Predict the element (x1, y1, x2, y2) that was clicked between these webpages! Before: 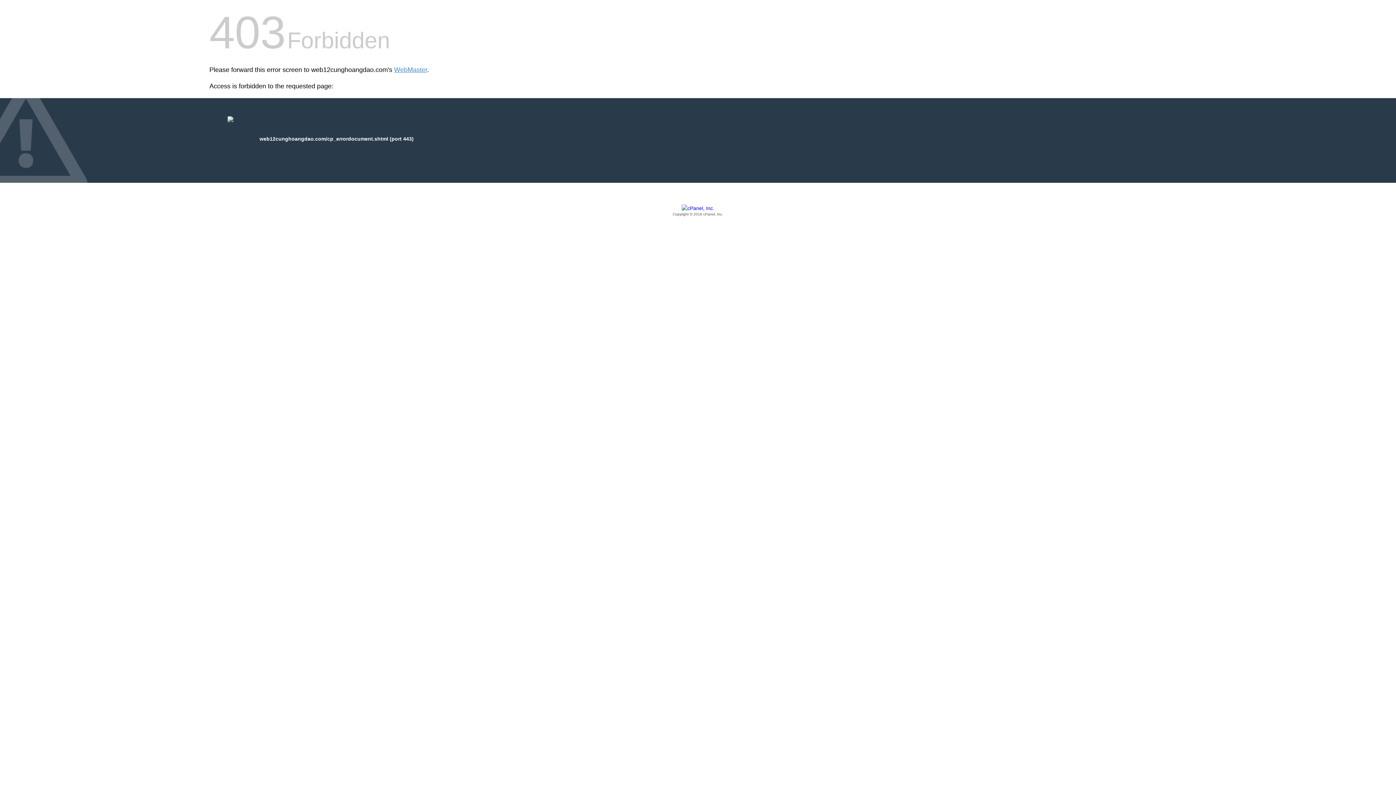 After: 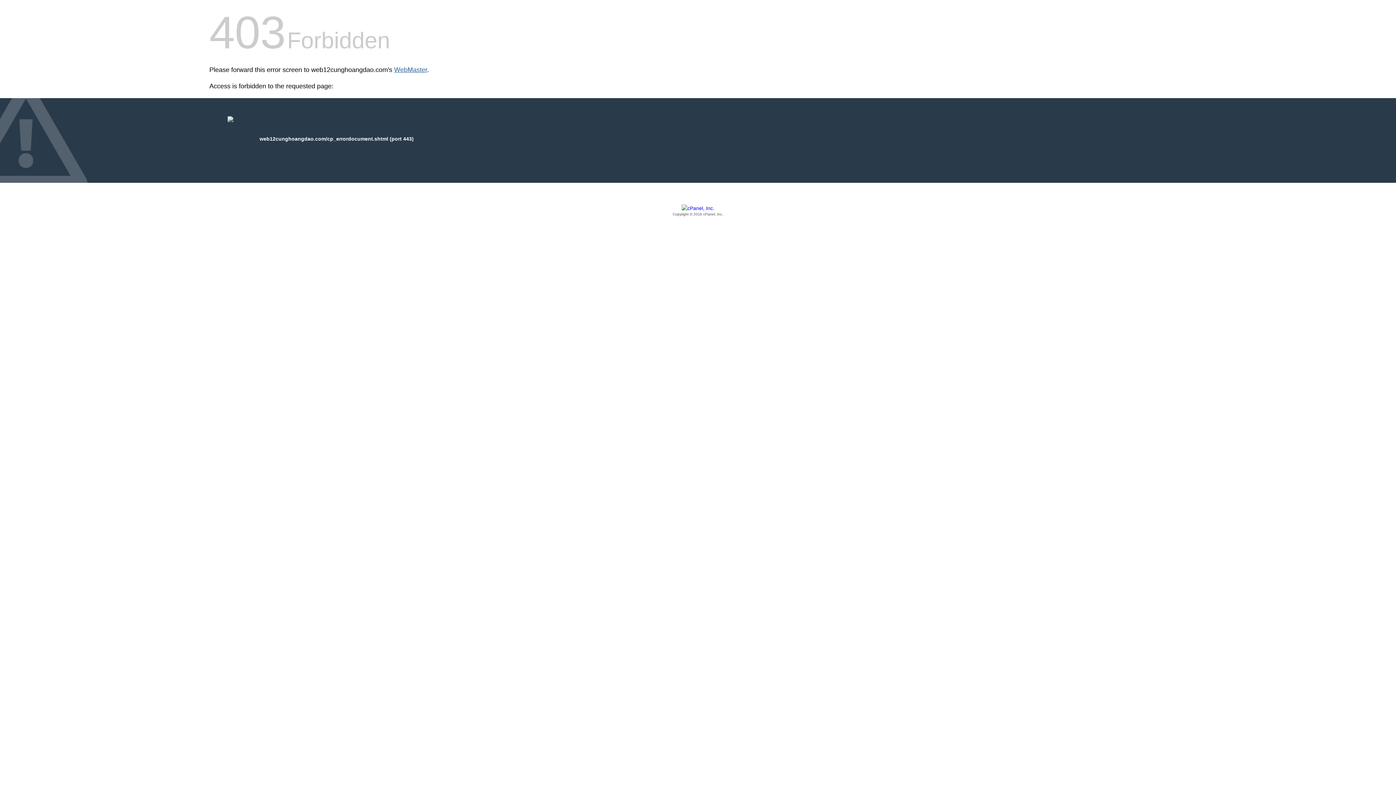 Action: label: WebMaster bbox: (394, 66, 427, 73)